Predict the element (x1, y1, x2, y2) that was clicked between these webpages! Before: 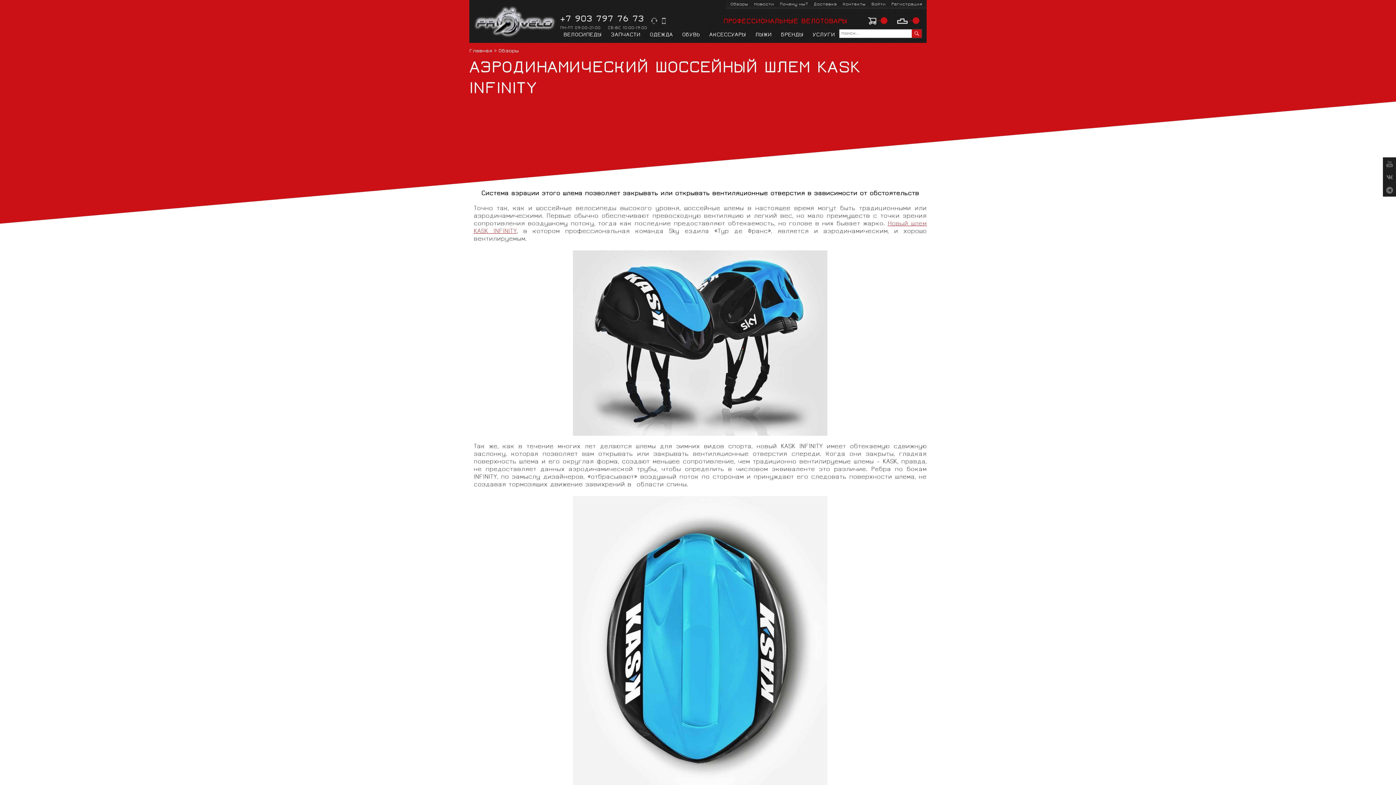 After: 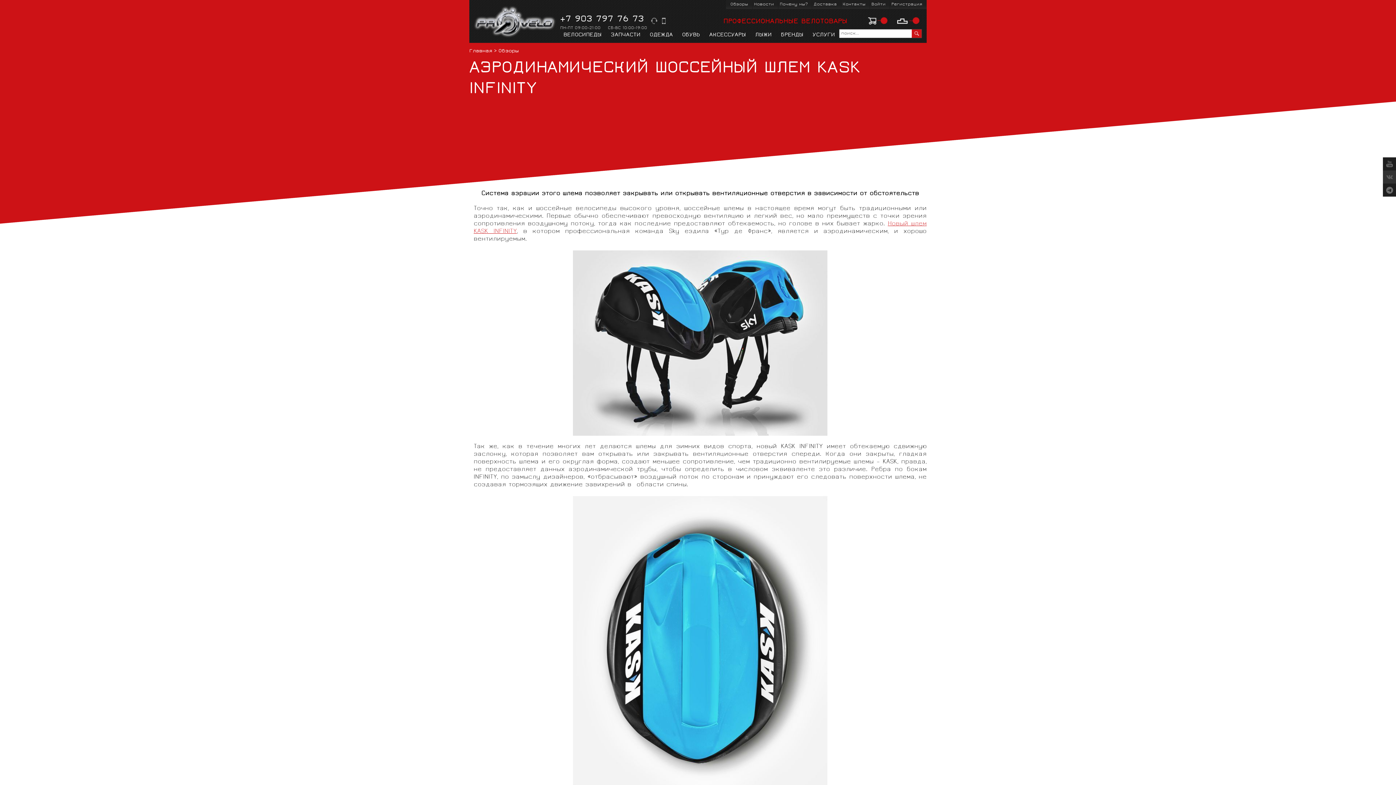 Action: bbox: (1383, 170, 1396, 183)